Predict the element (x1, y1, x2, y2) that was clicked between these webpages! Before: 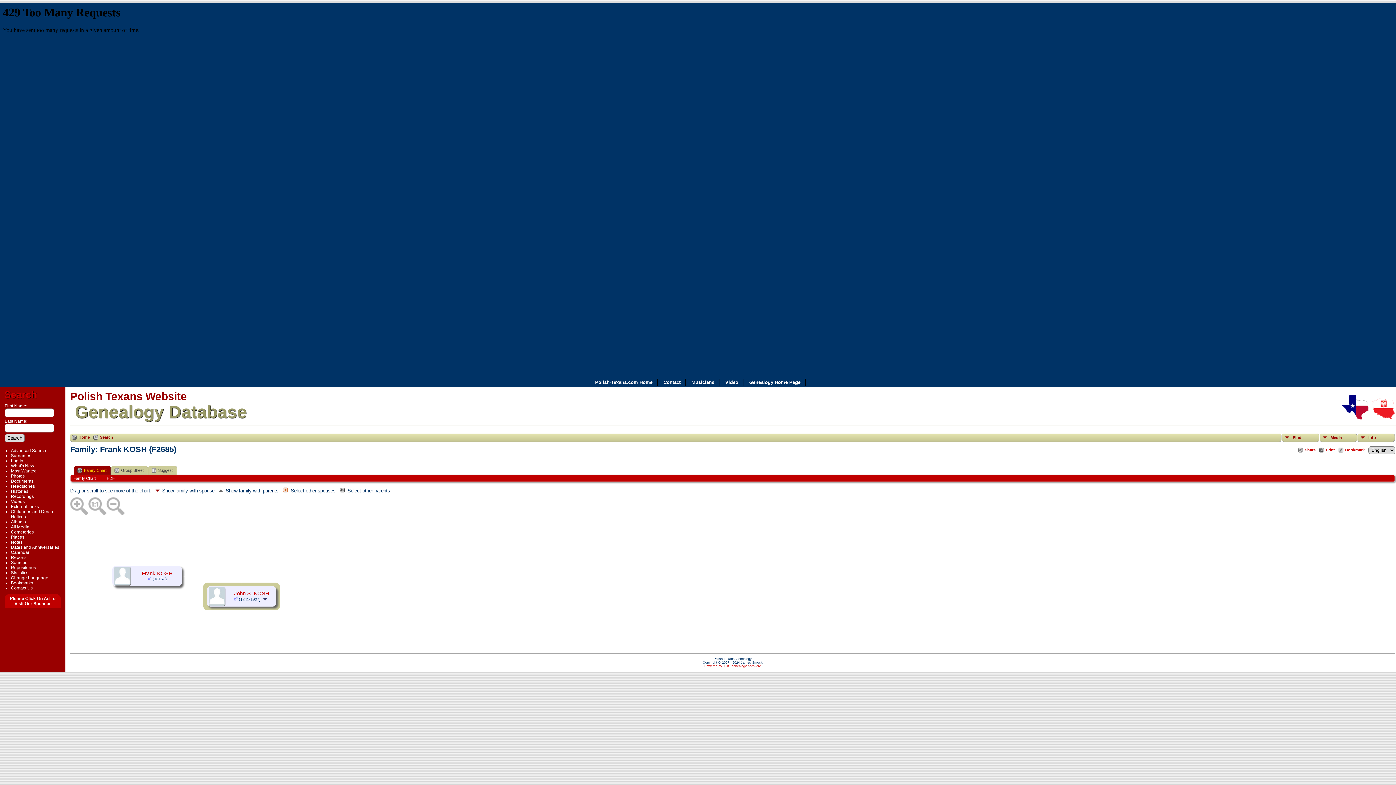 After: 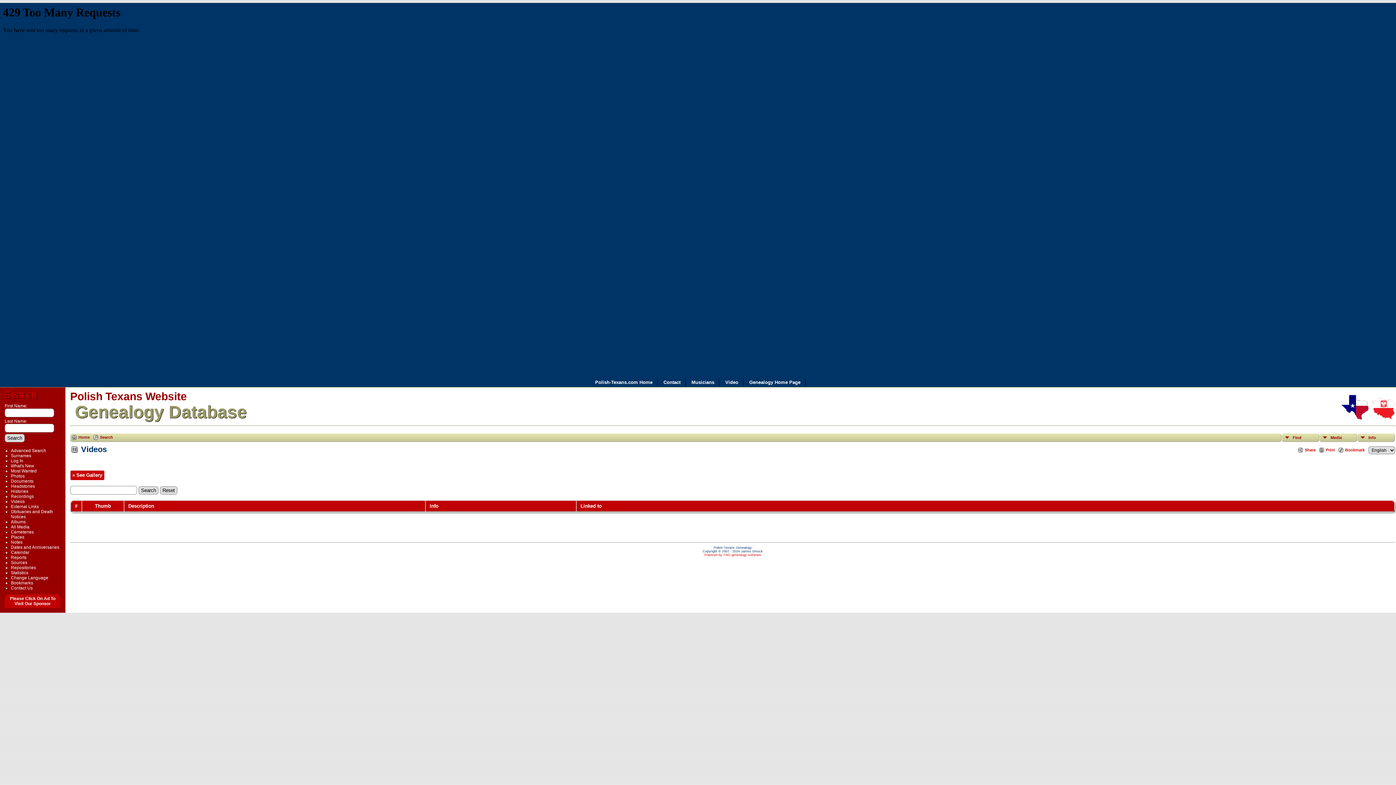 Action: bbox: (10, 499, 24, 504) label: Videos